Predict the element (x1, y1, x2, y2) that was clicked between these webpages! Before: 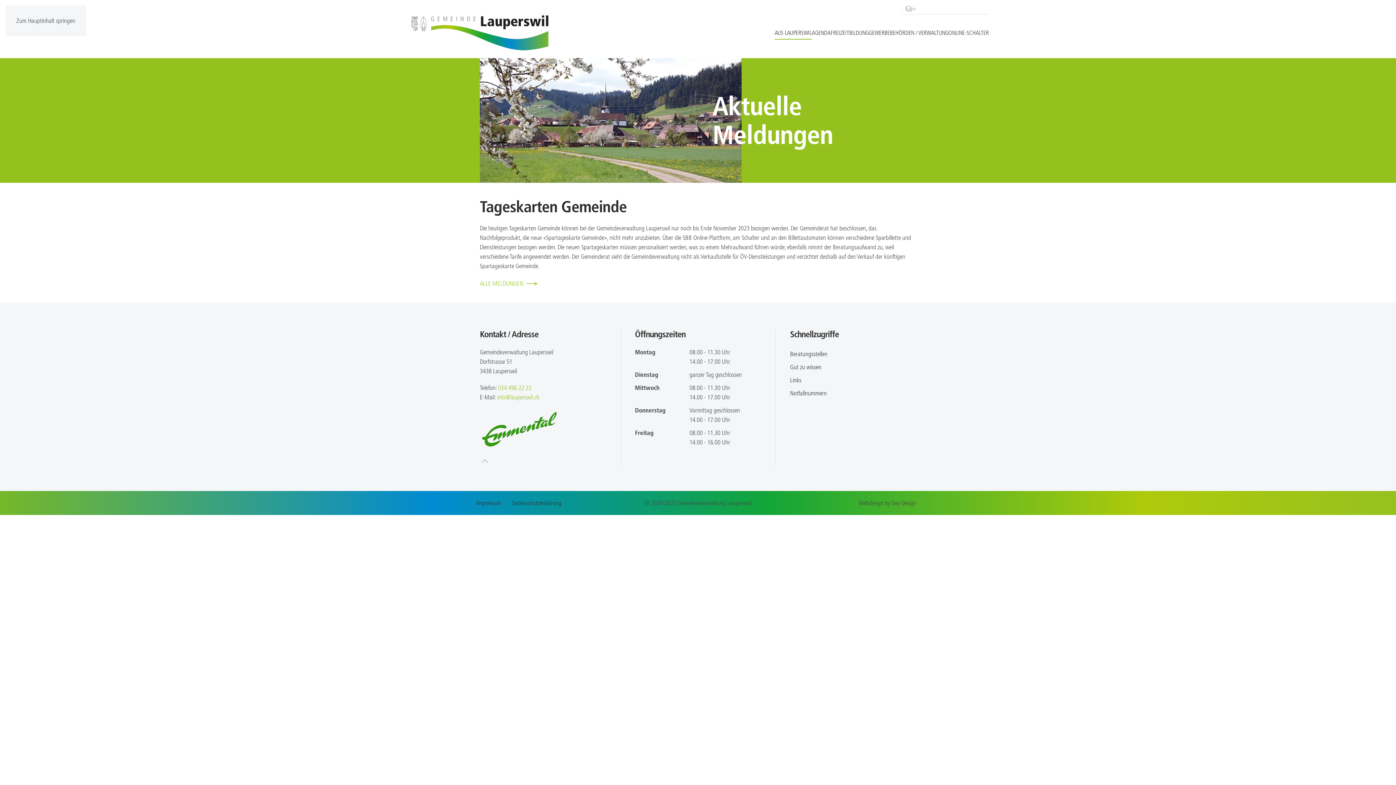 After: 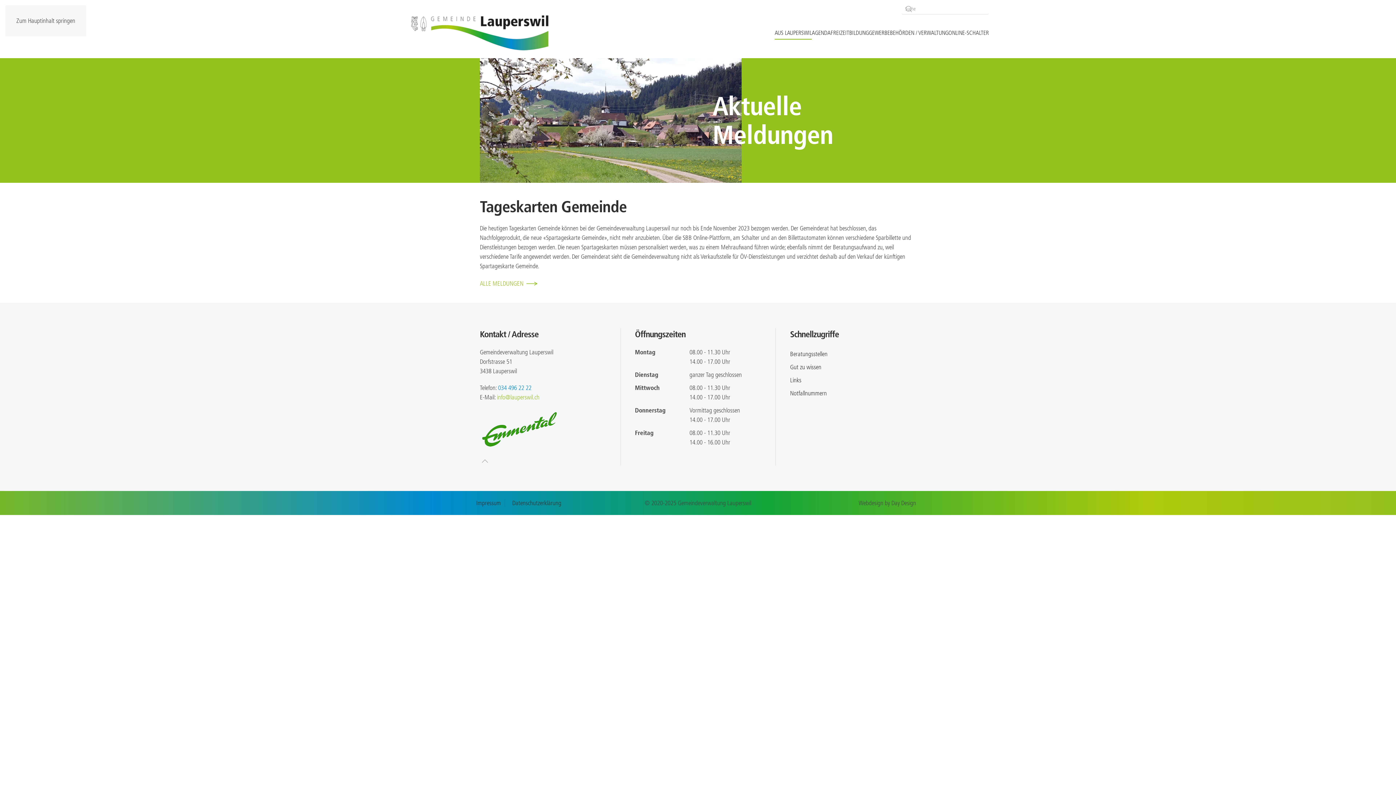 Action: bbox: (498, 384, 531, 391) label: 034 496 22 22